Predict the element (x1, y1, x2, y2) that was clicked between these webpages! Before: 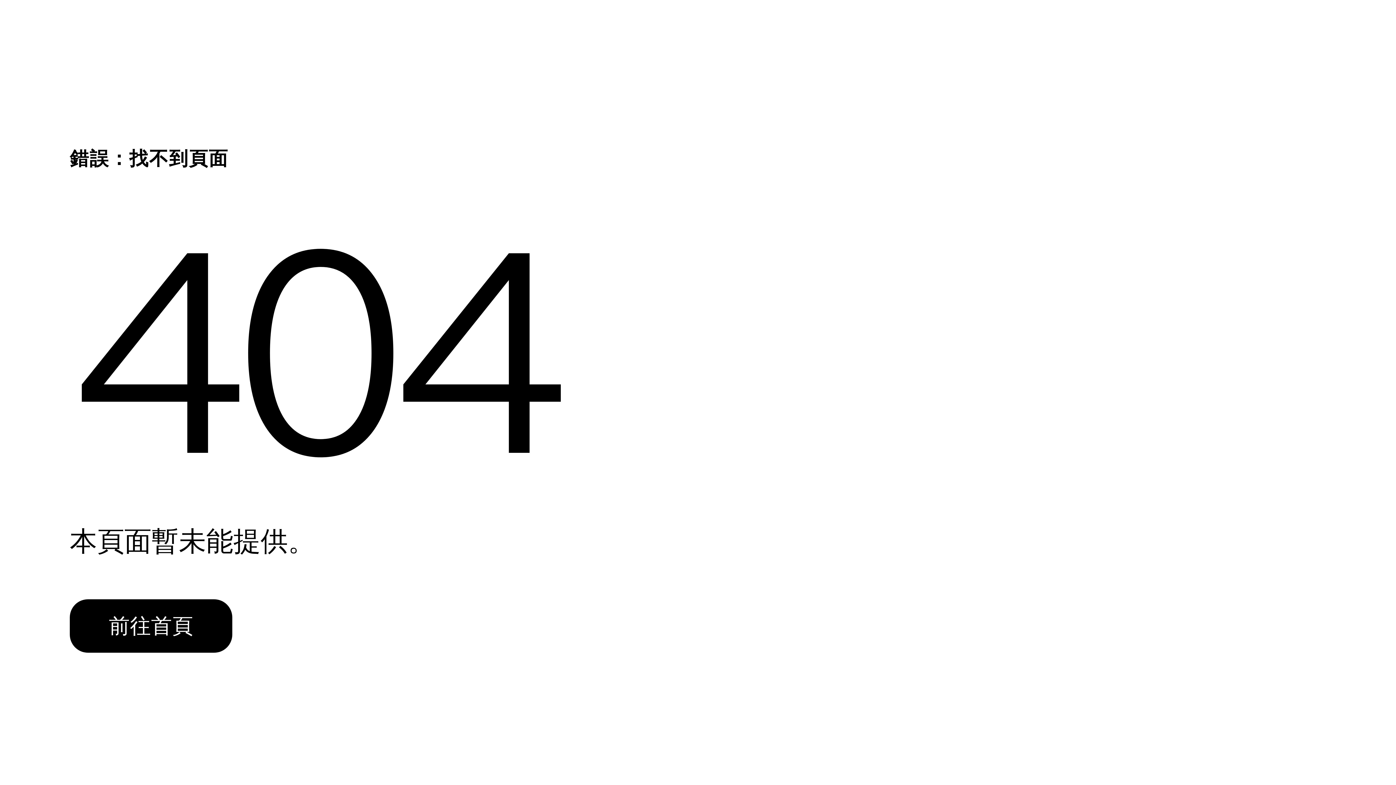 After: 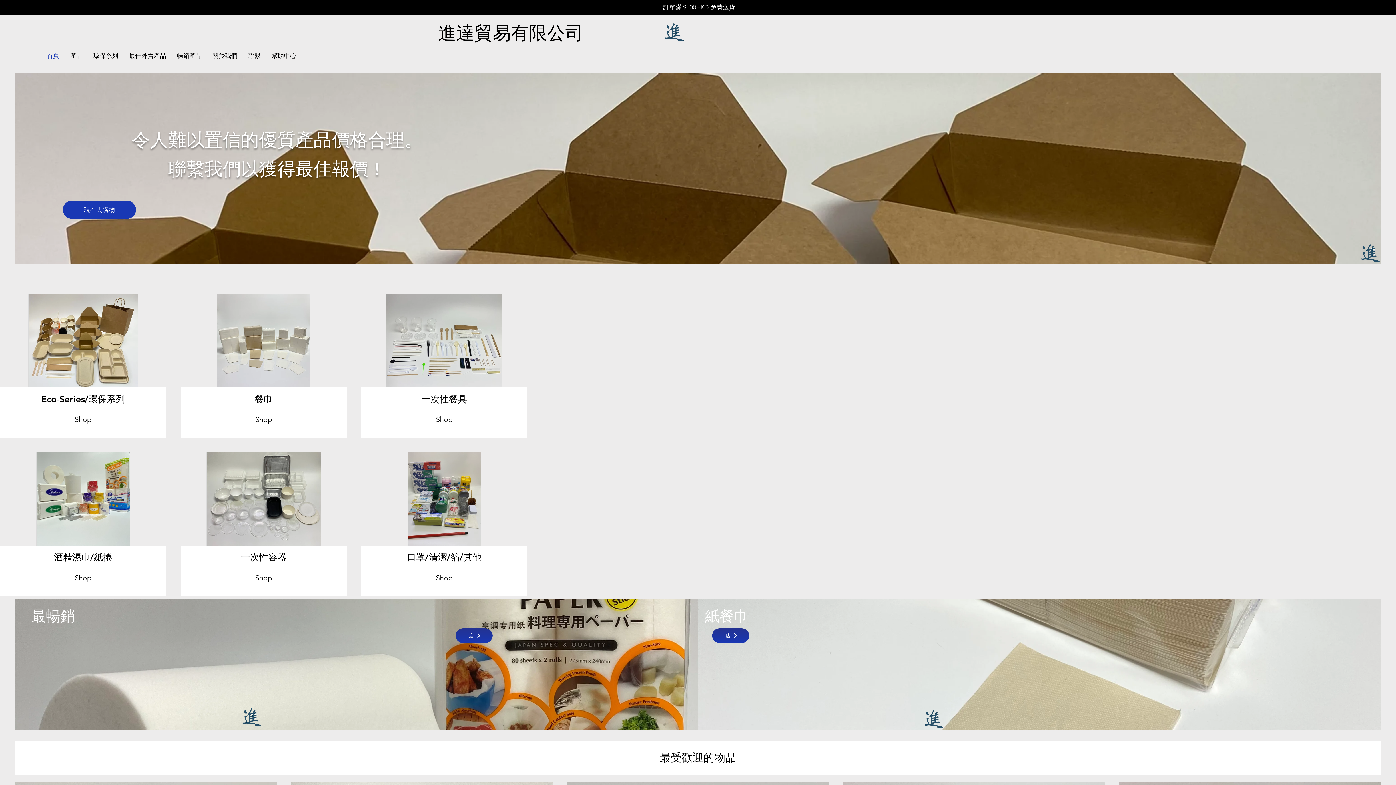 Action: label: 前往首頁 bbox: (69, 599, 232, 653)